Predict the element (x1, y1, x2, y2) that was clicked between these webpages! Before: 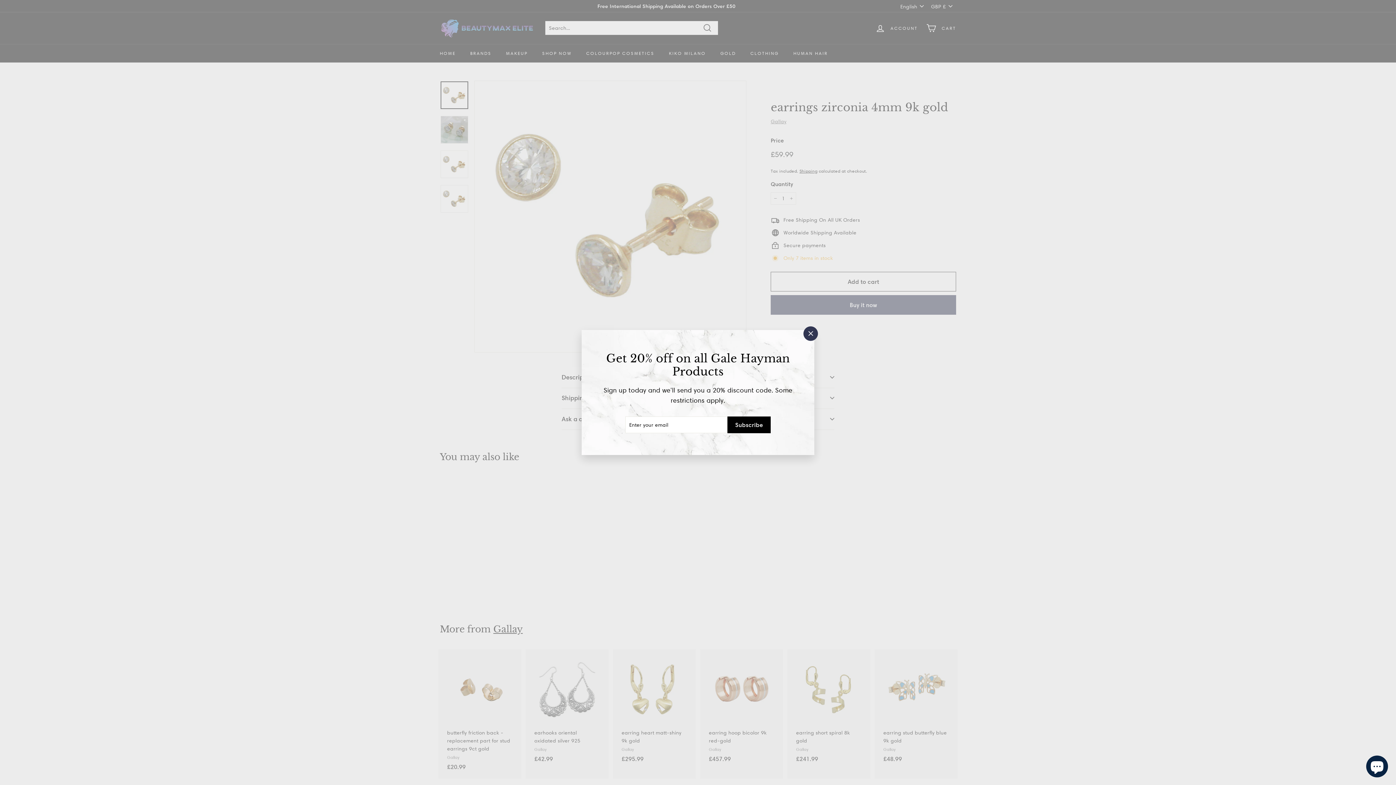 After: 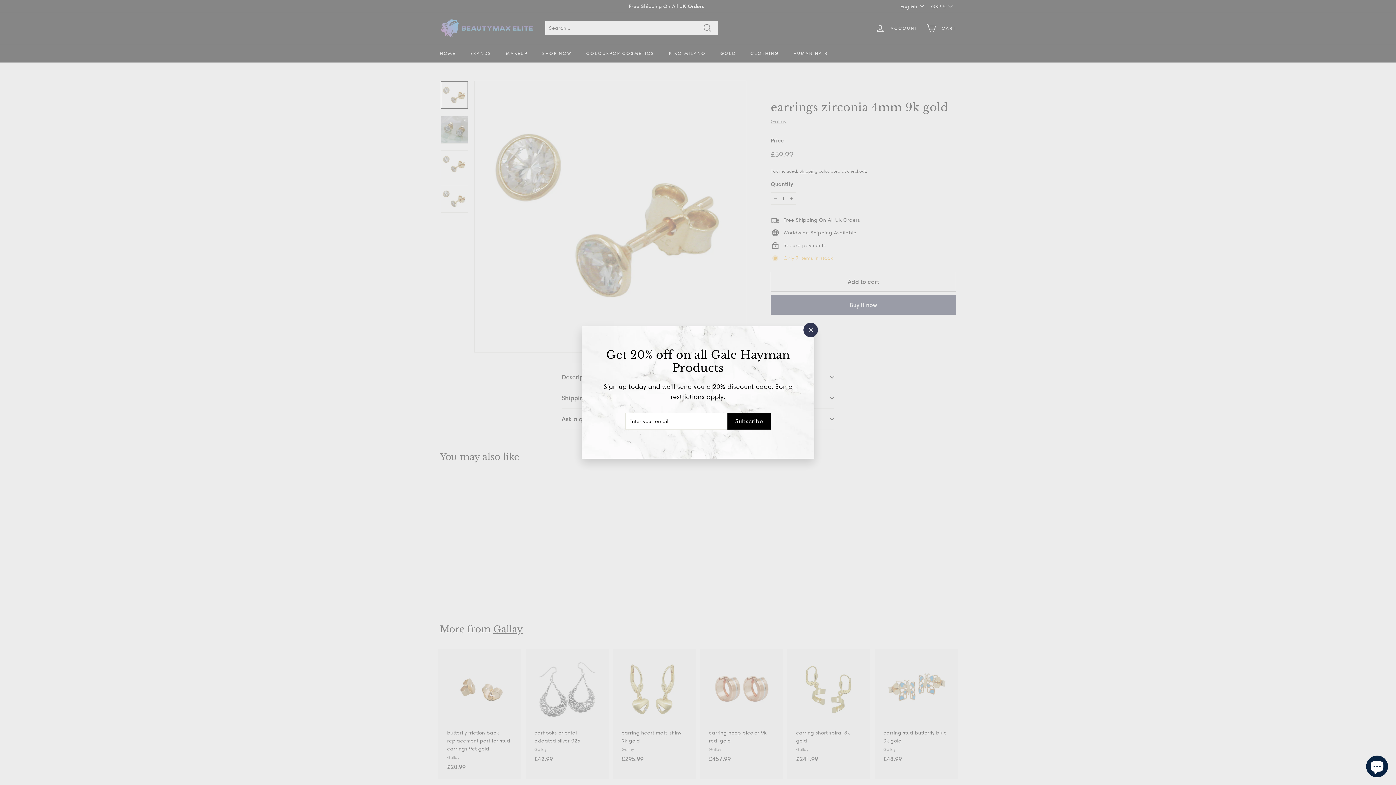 Action: label: Subscribe bbox: (726, 416, 768, 432)